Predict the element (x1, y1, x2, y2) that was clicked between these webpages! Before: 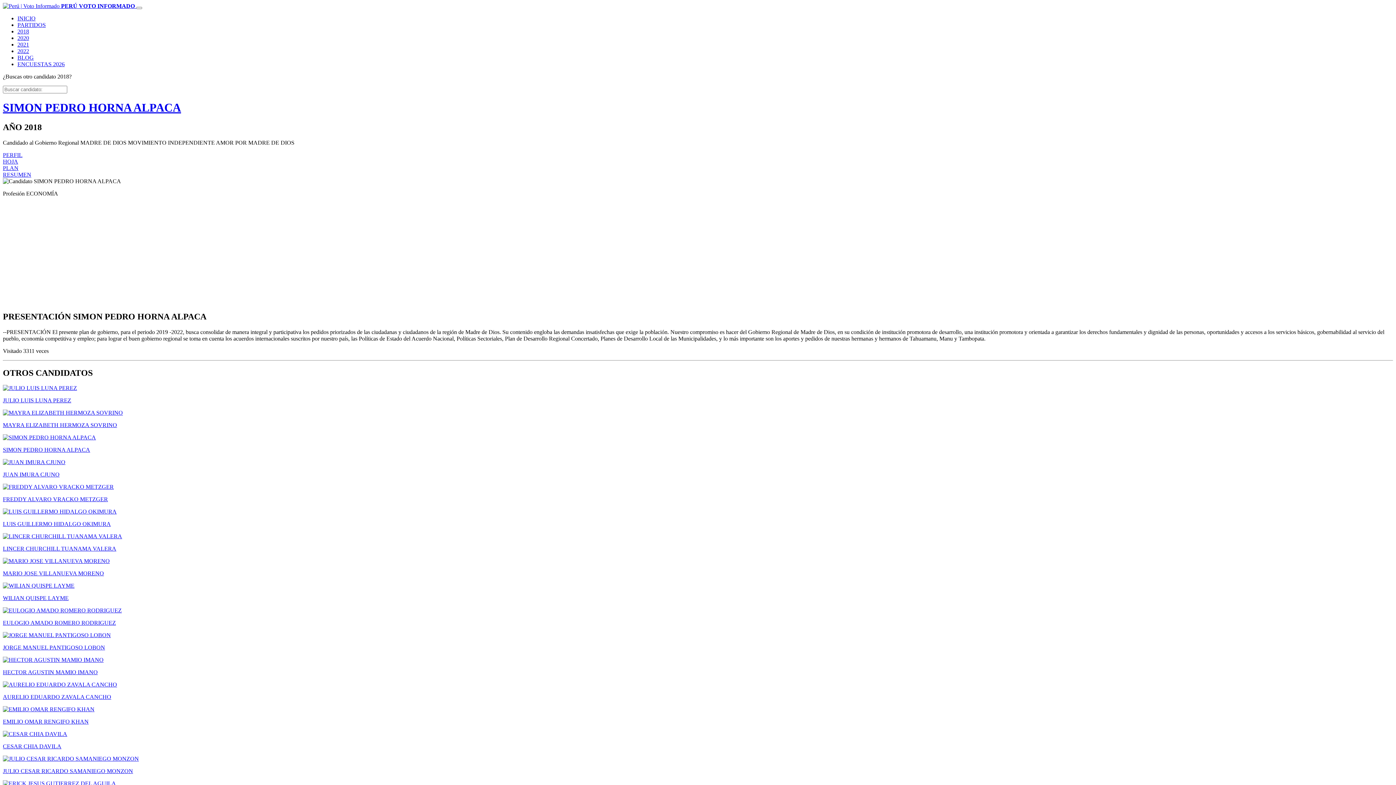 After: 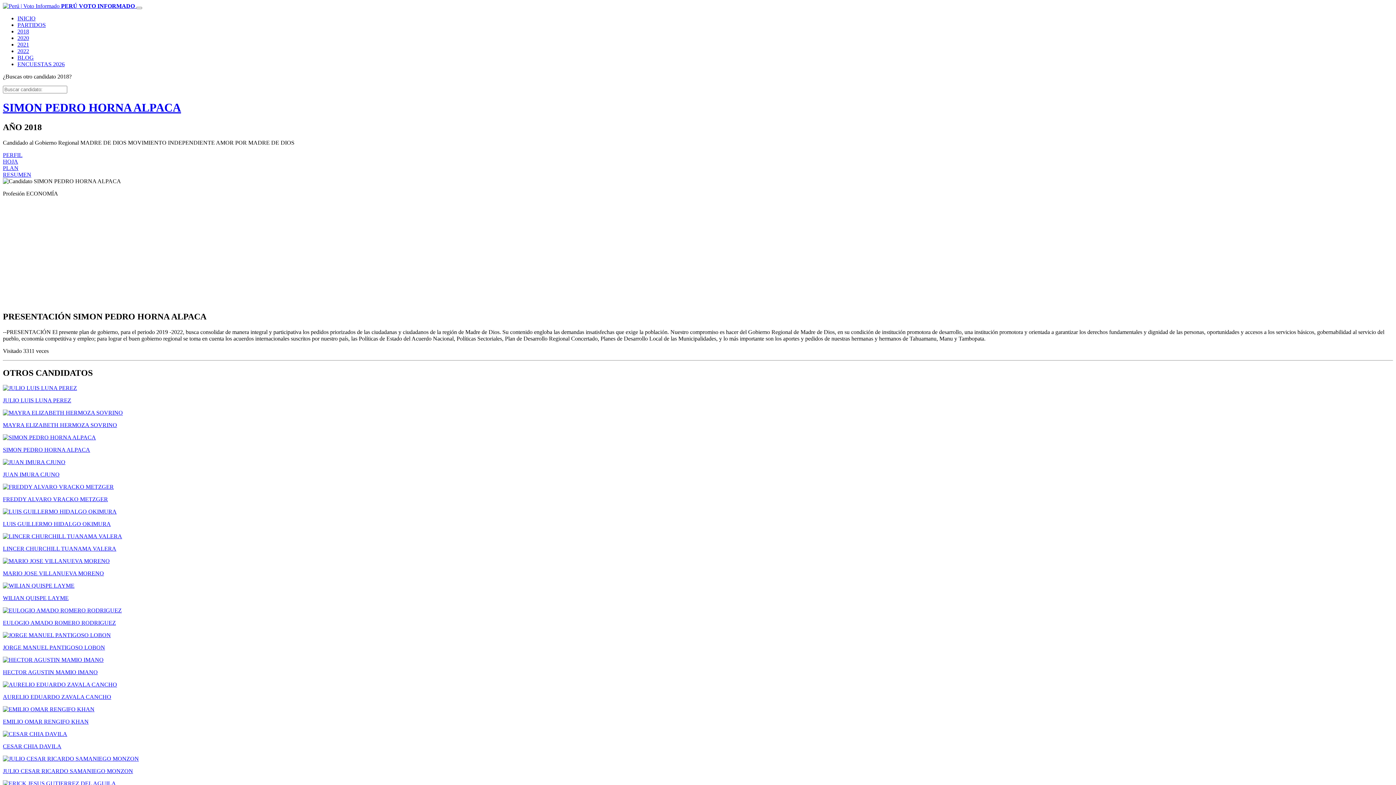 Action: bbox: (17, 15, 35, 21) label: INICIO